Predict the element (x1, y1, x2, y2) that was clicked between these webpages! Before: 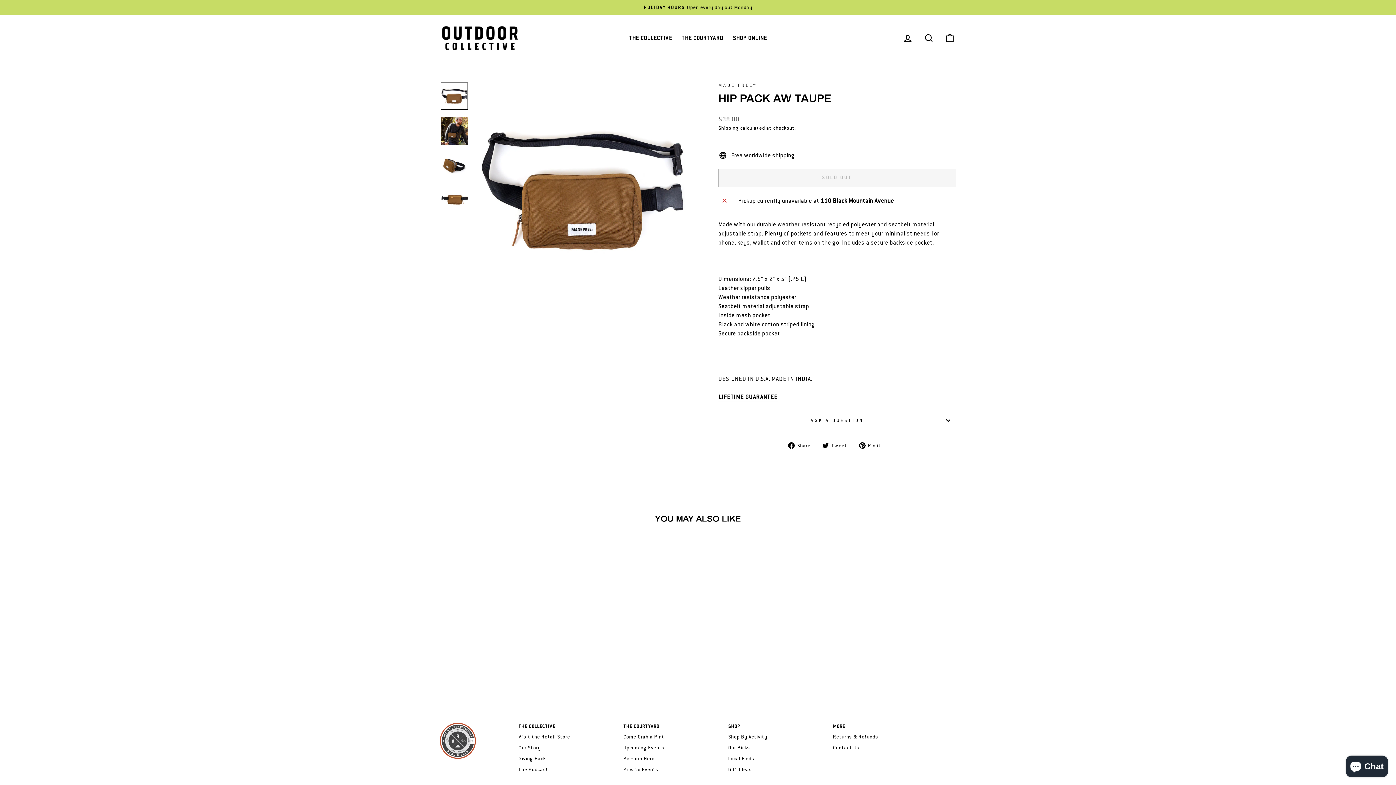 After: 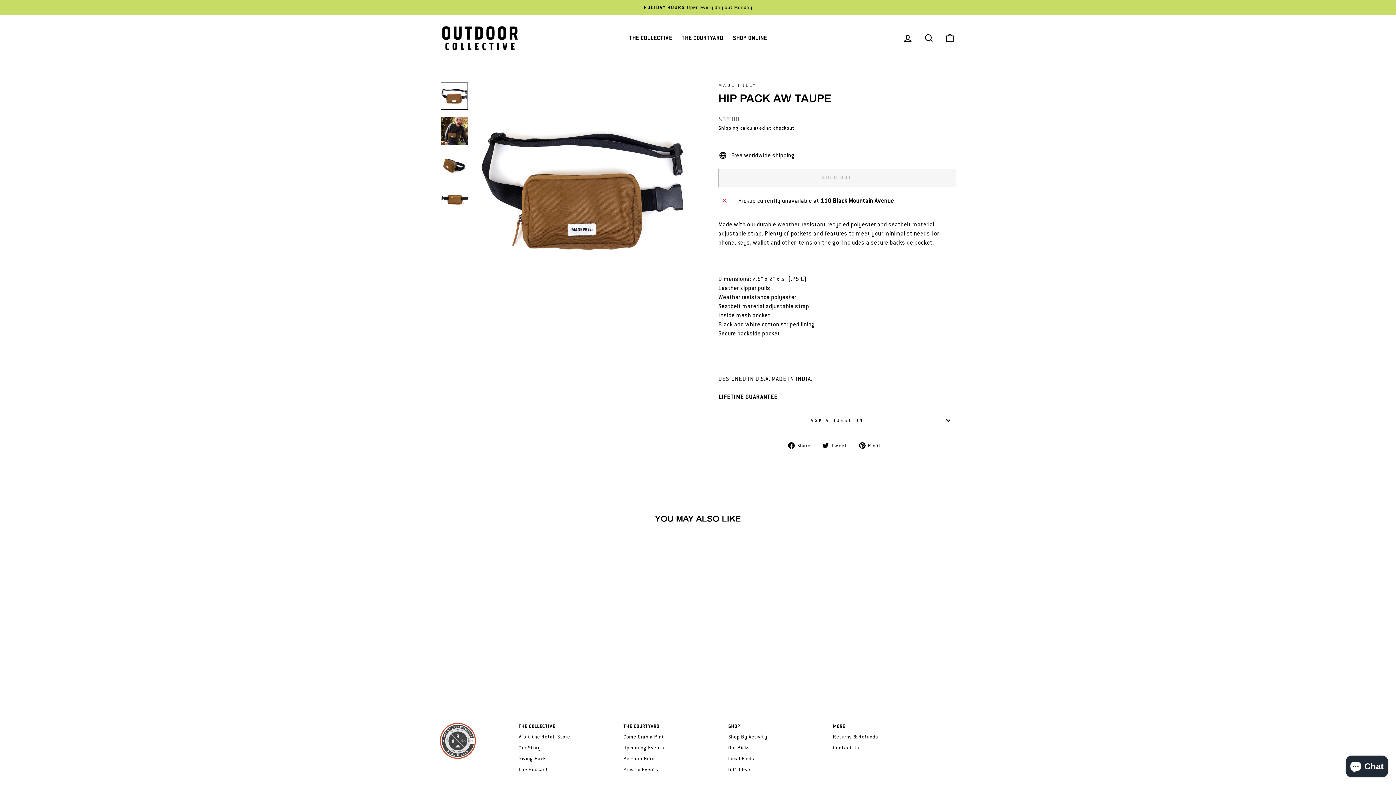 Action: bbox: (822, 440, 852, 450) label:  Tweet
Tweet on Twitter